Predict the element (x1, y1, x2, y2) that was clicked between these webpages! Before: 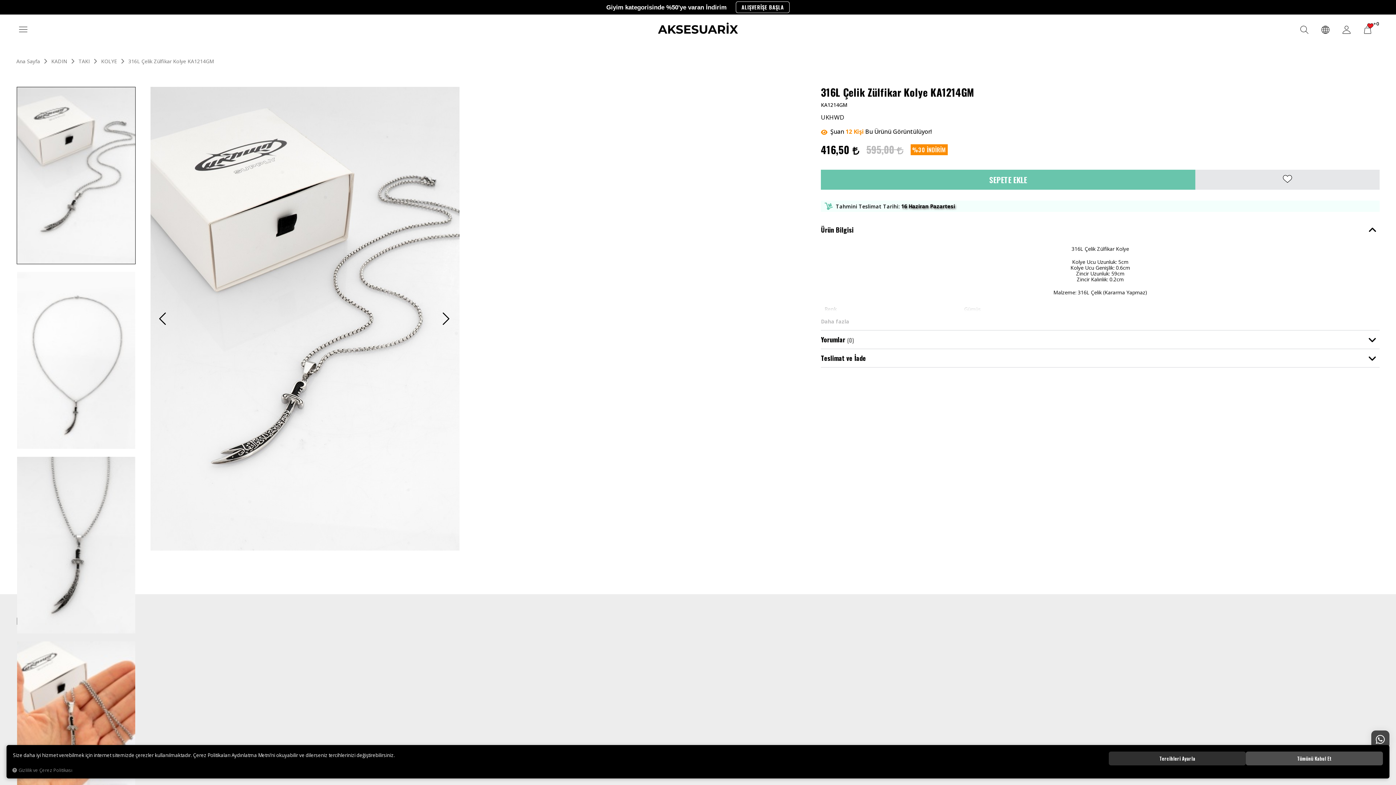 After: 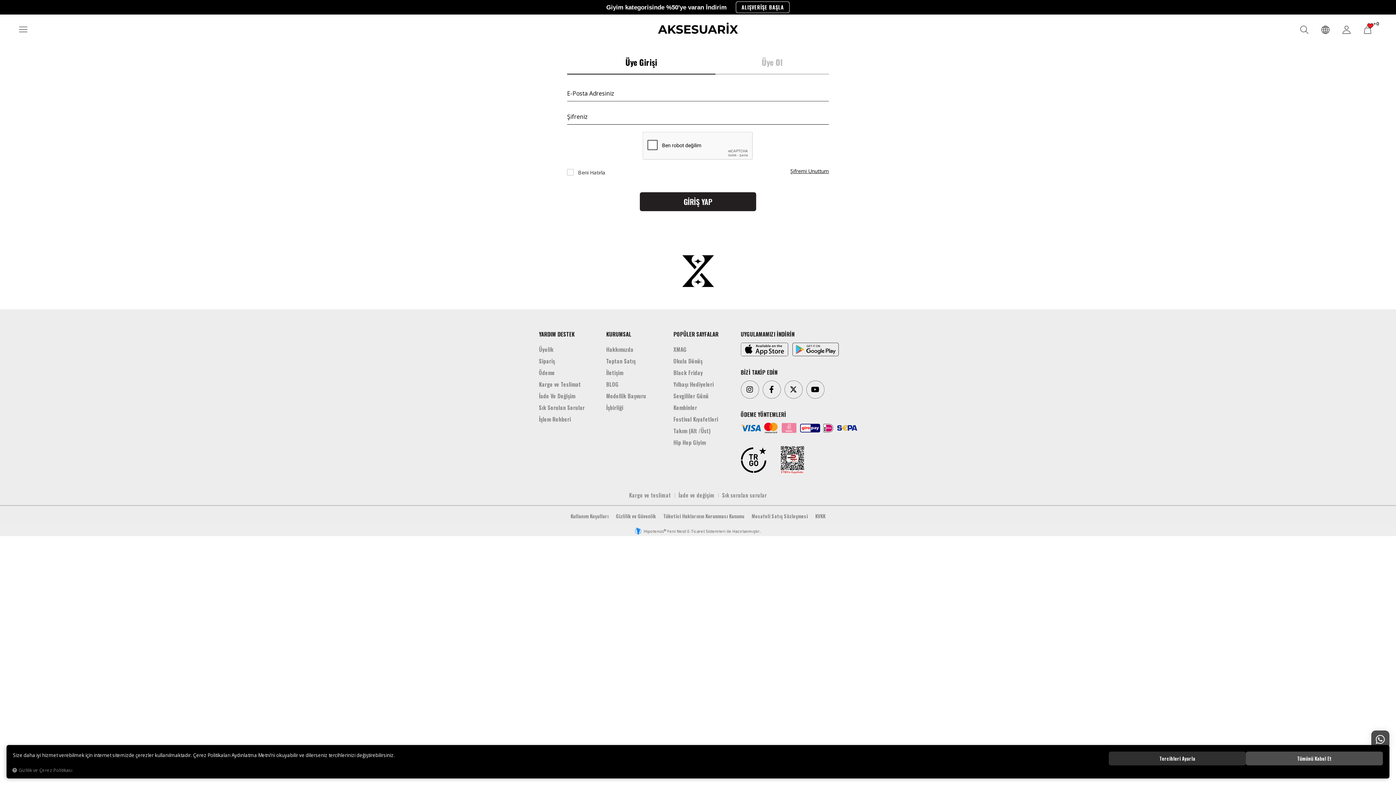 Action: bbox: (1195, 169, 1379, 189)